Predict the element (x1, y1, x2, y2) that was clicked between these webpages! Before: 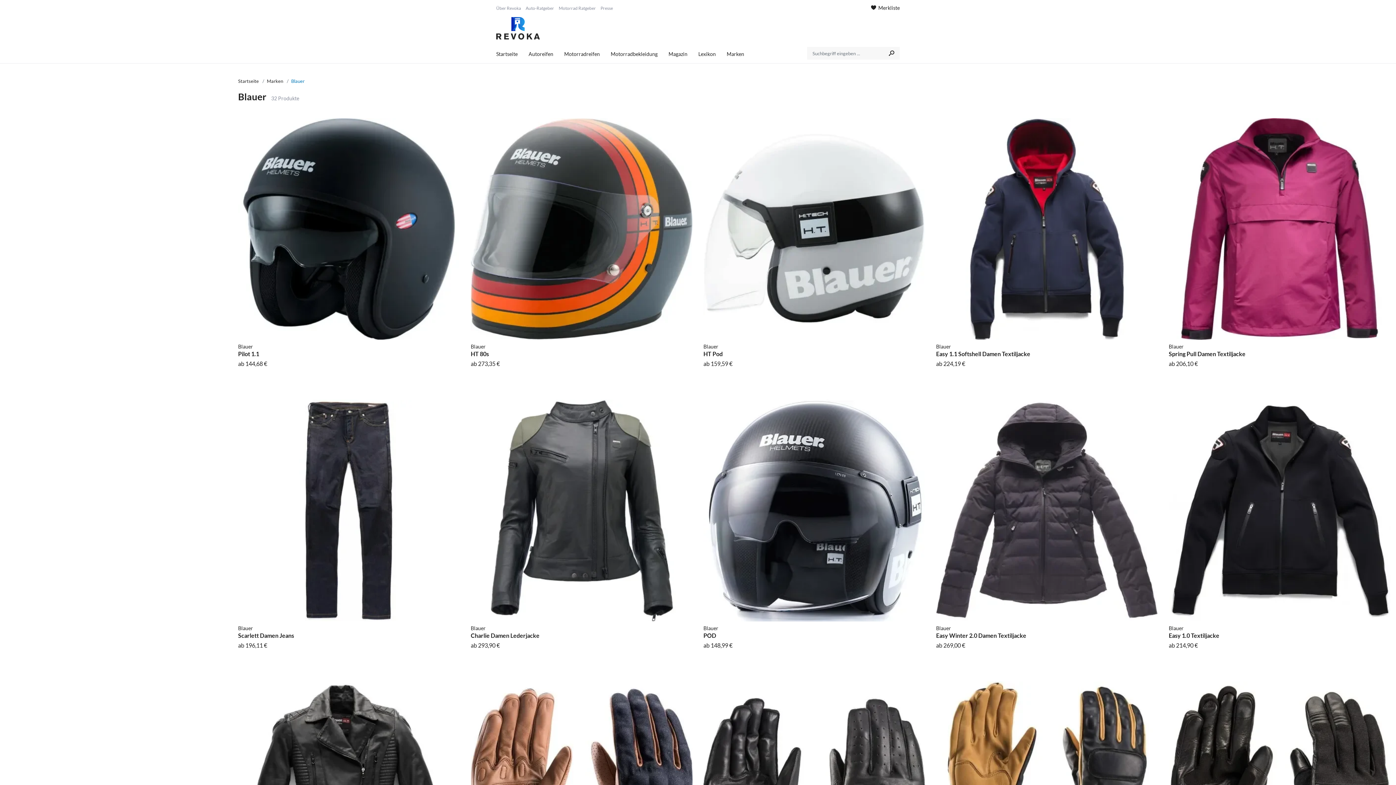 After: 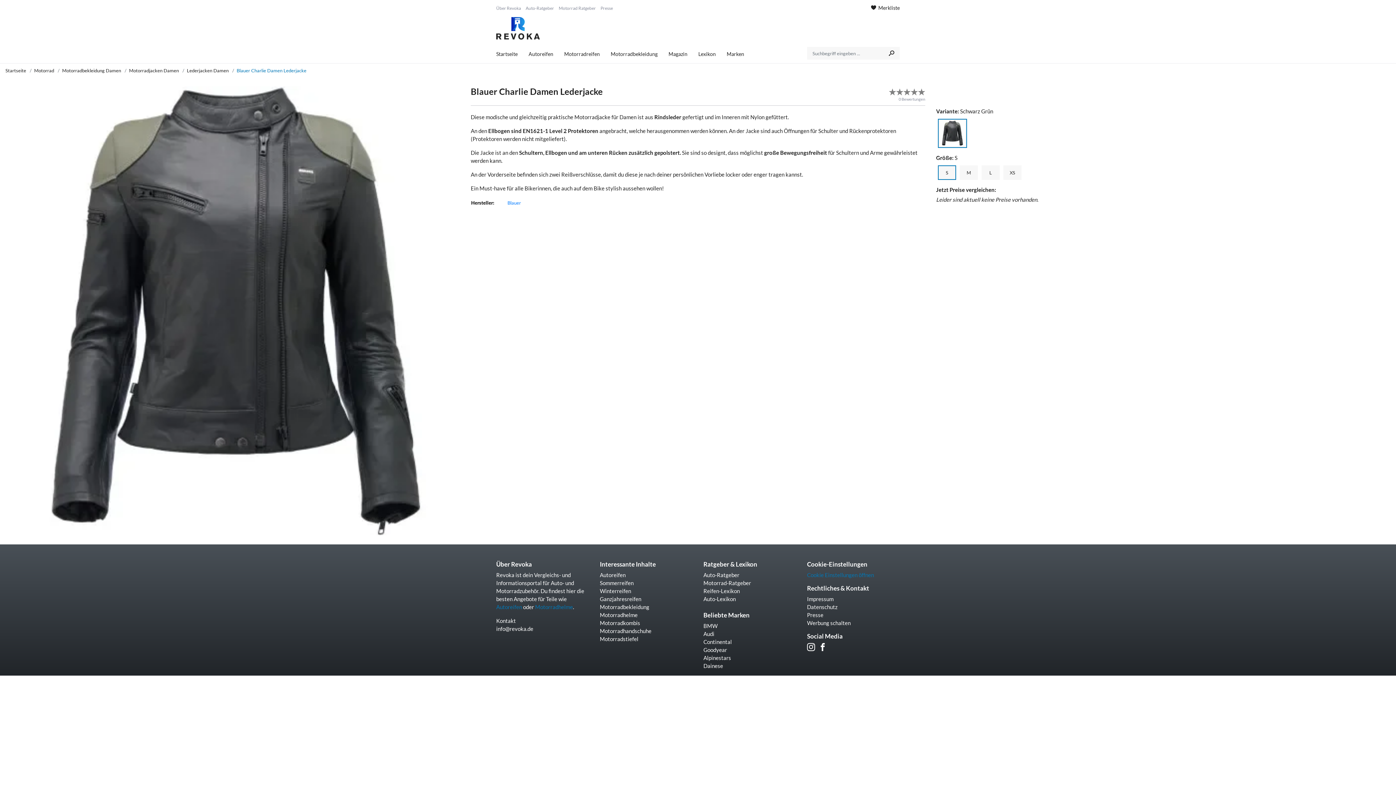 Action: bbox: (470, 400, 692, 652) label: Blauer
Charlie Damen Lederjacke
ab 293,90 €